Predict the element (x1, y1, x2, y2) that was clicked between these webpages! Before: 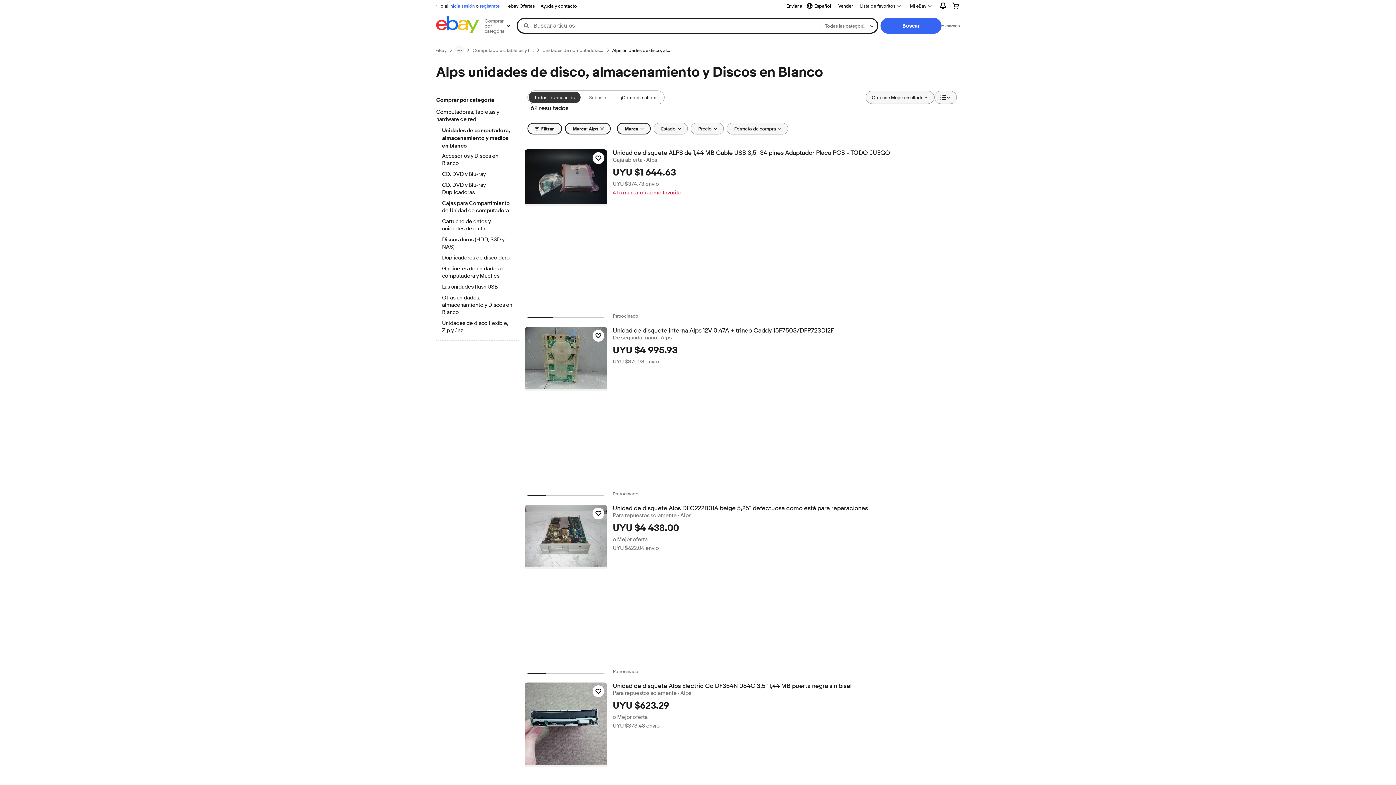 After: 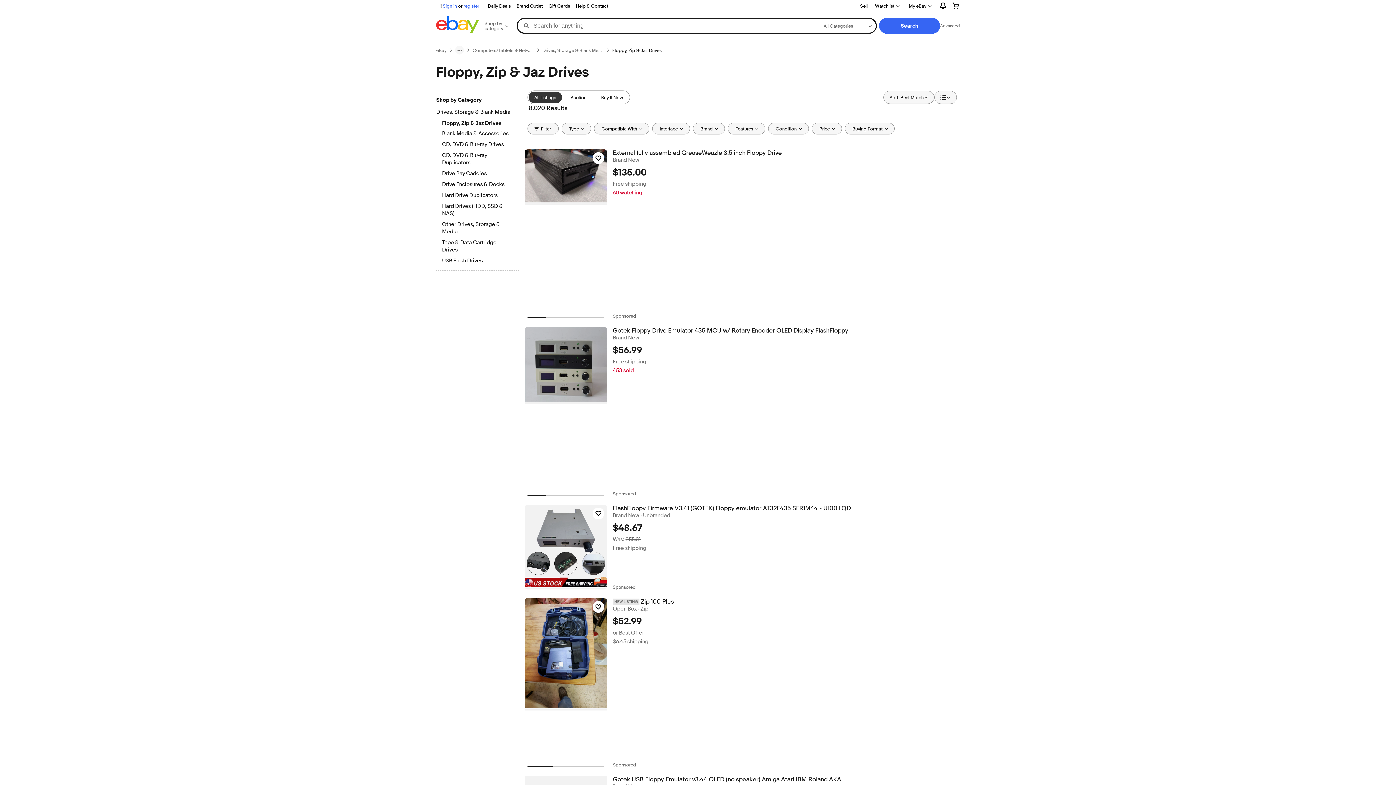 Action: bbox: (442, 320, 512, 335) label: Unidades de disco flexible, Zip y Jaz